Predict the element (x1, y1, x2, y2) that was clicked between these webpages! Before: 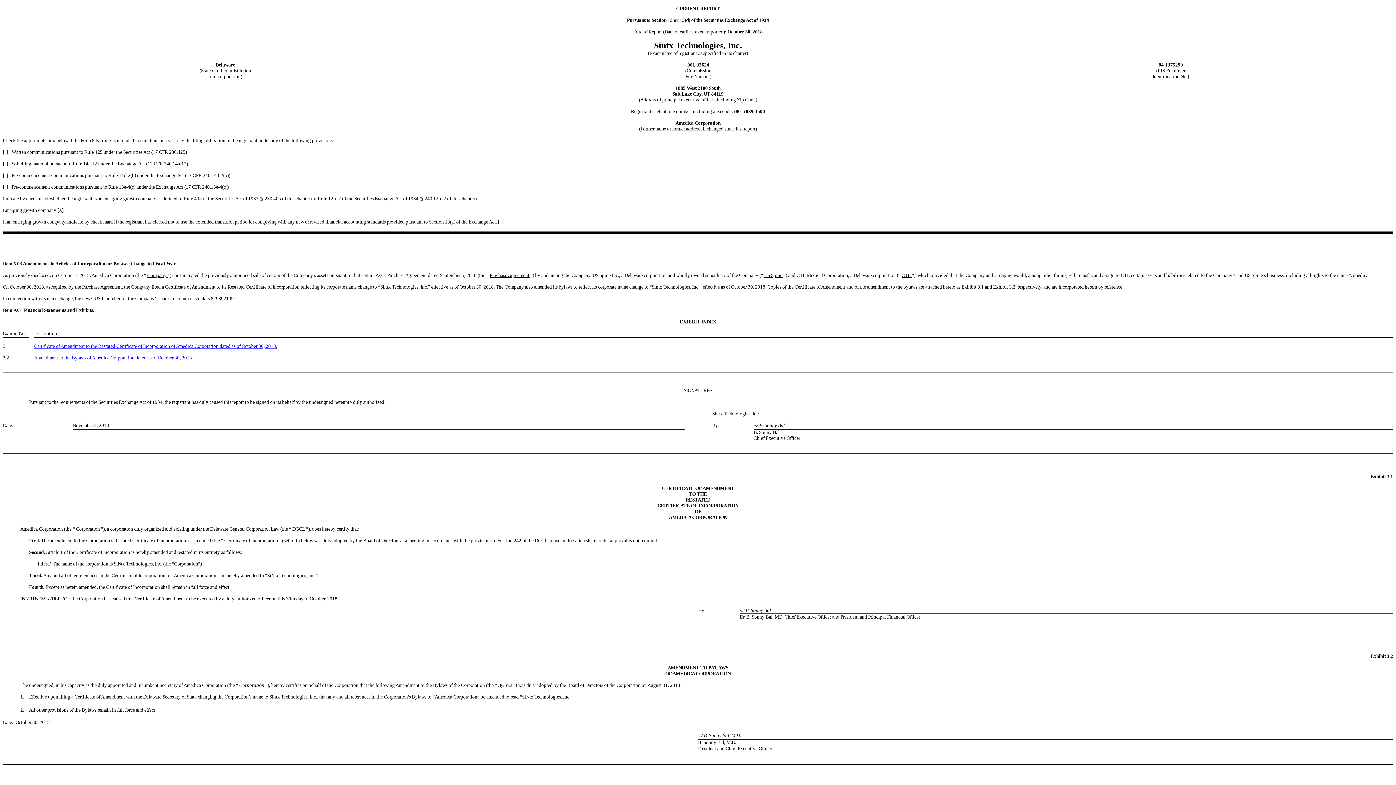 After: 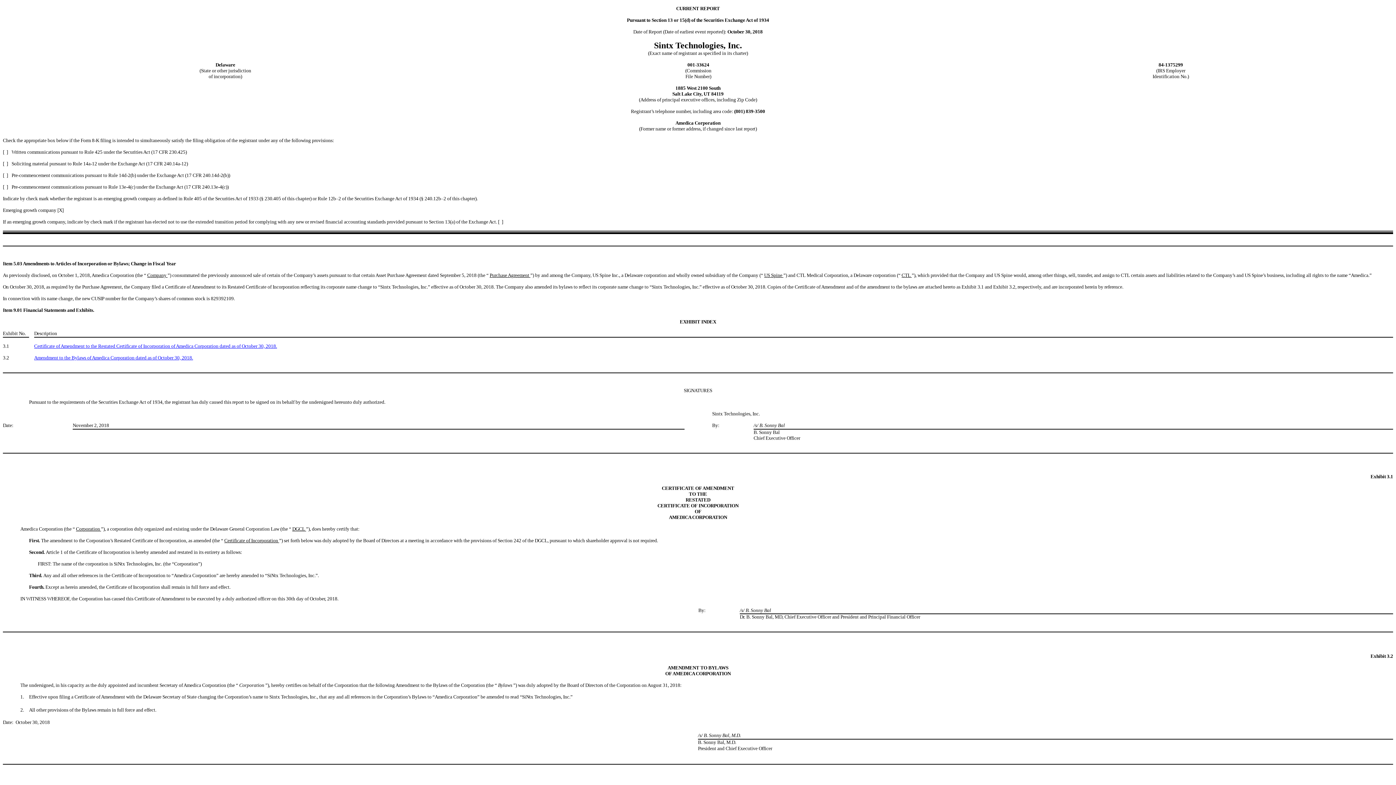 Action: label: Certificate of Amendment to the Restated Certificate of Incorporation of Amedica Corporation dated as of October 30, 2018. bbox: (34, 343, 277, 348)